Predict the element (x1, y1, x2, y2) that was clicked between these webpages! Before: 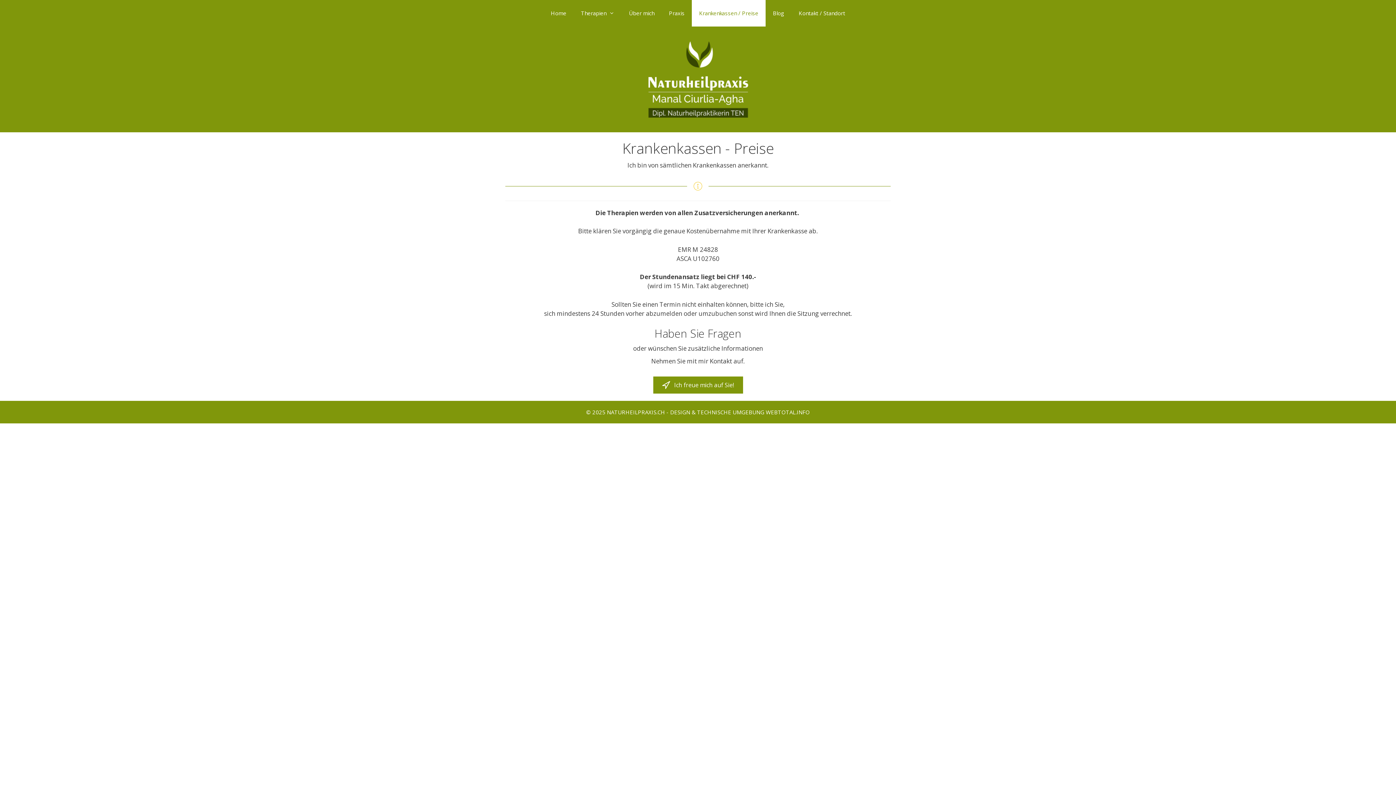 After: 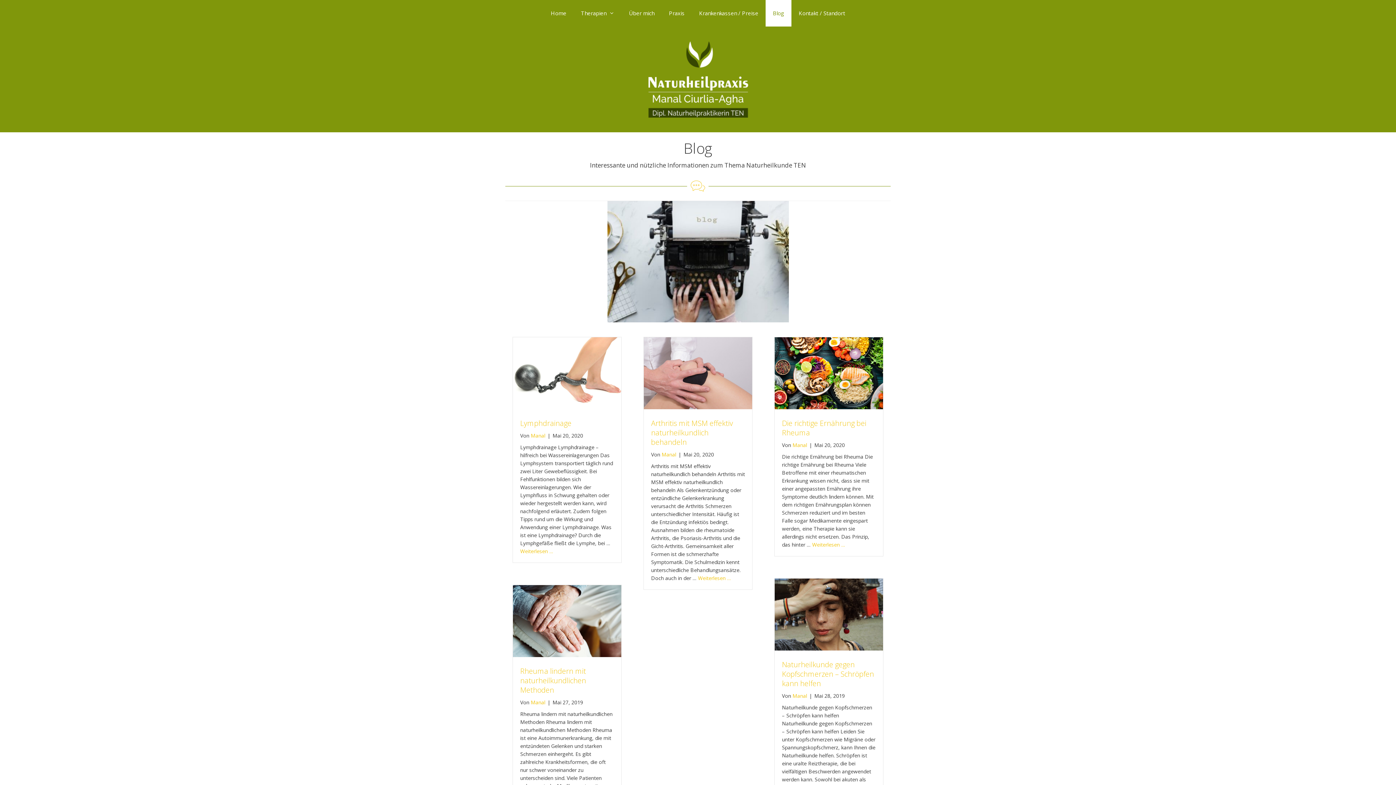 Action: label: Blog bbox: (765, 0, 791, 26)